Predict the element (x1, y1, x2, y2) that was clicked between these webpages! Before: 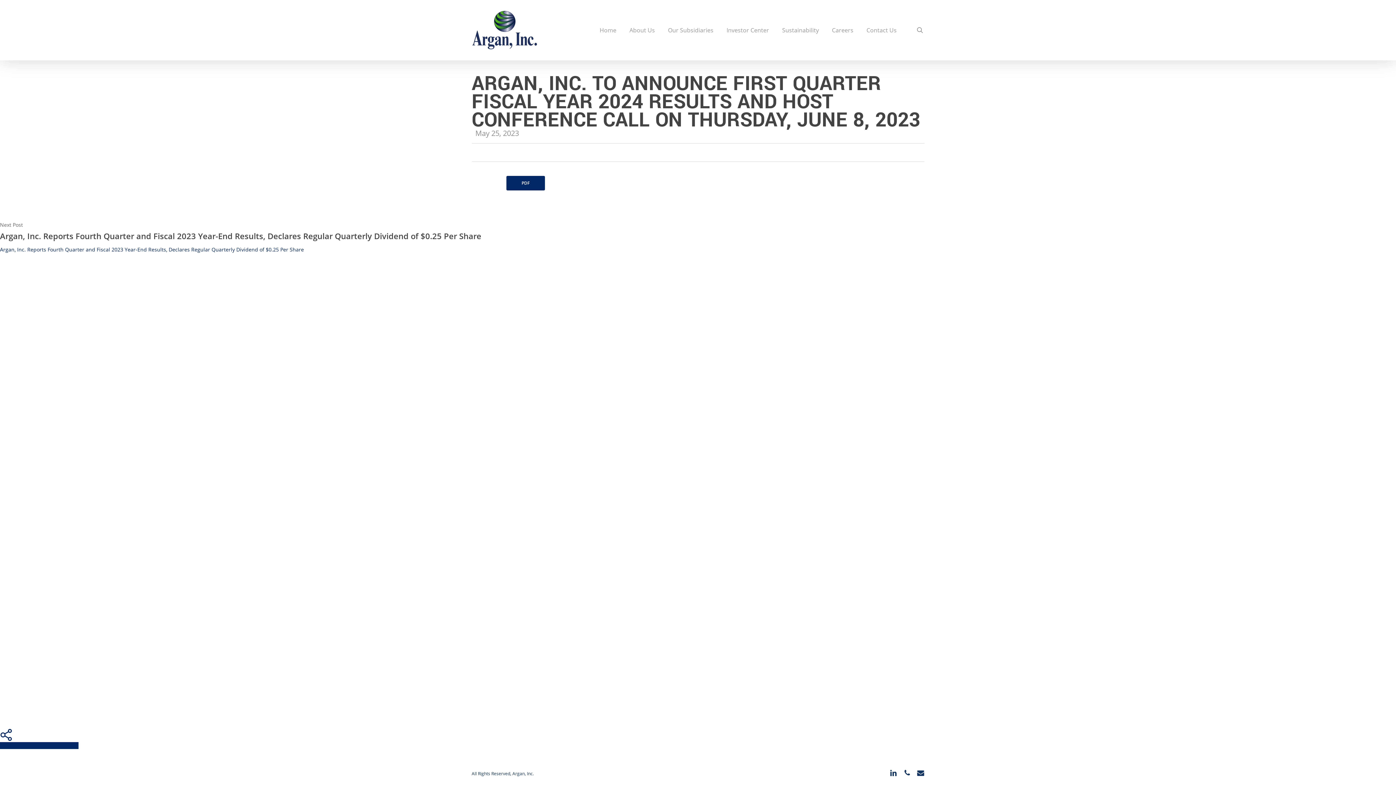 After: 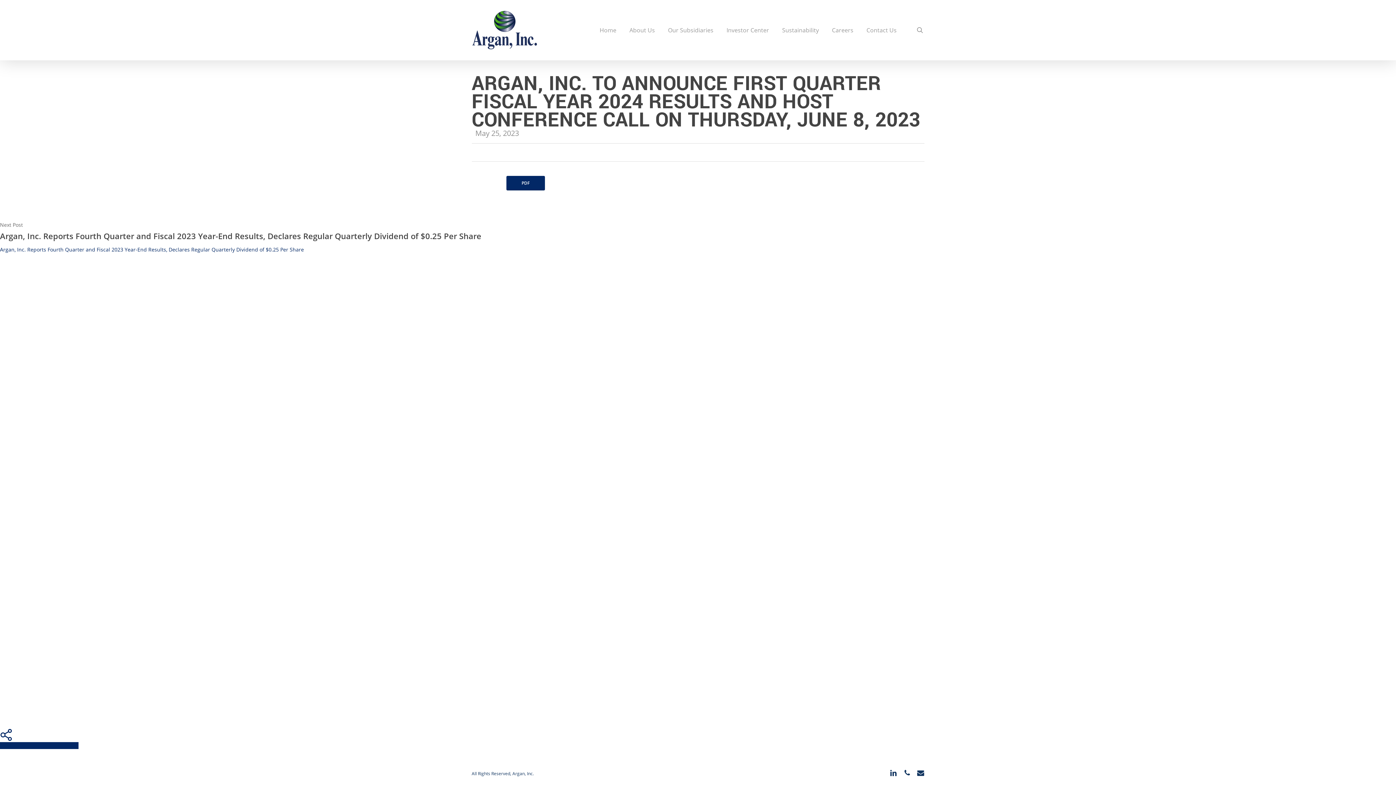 Action: bbox: (0, 731, 12, 738)